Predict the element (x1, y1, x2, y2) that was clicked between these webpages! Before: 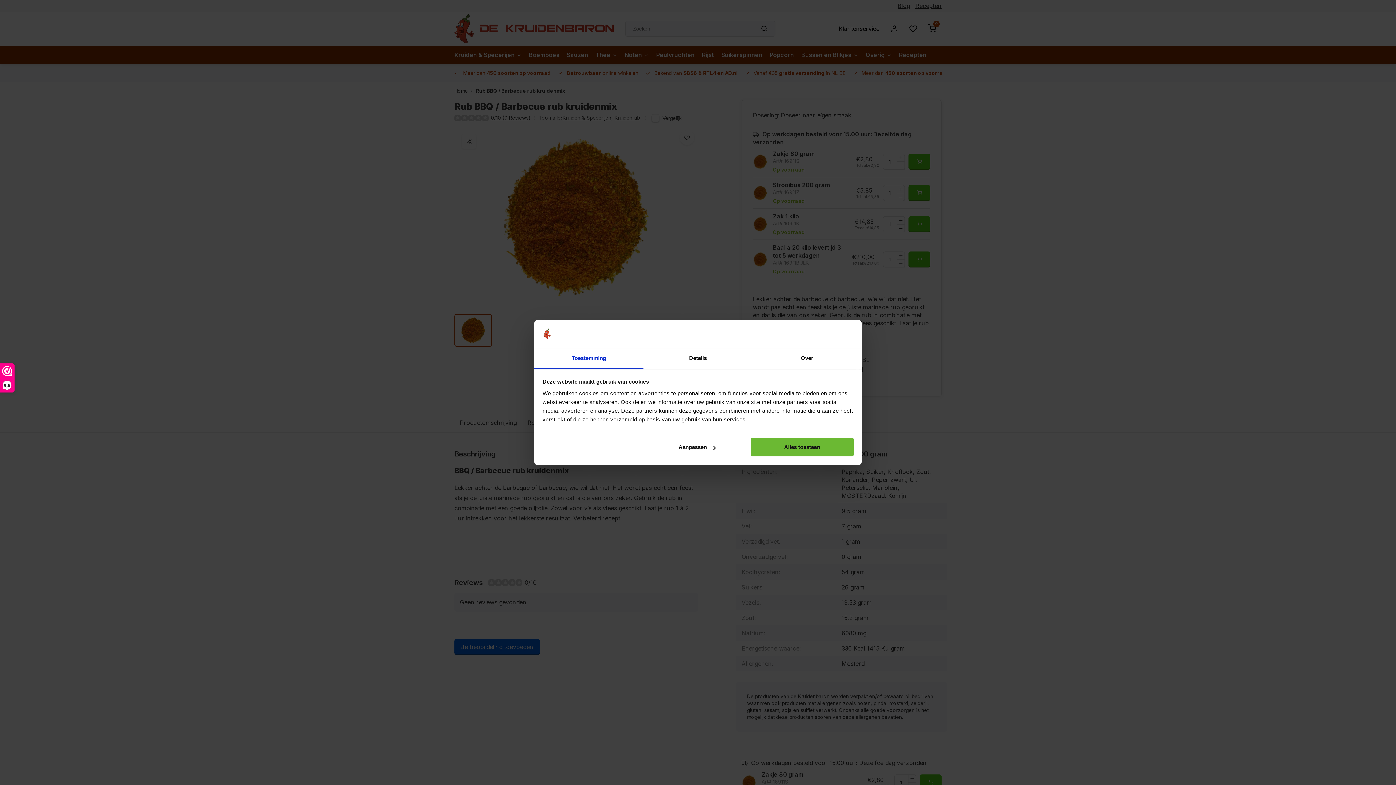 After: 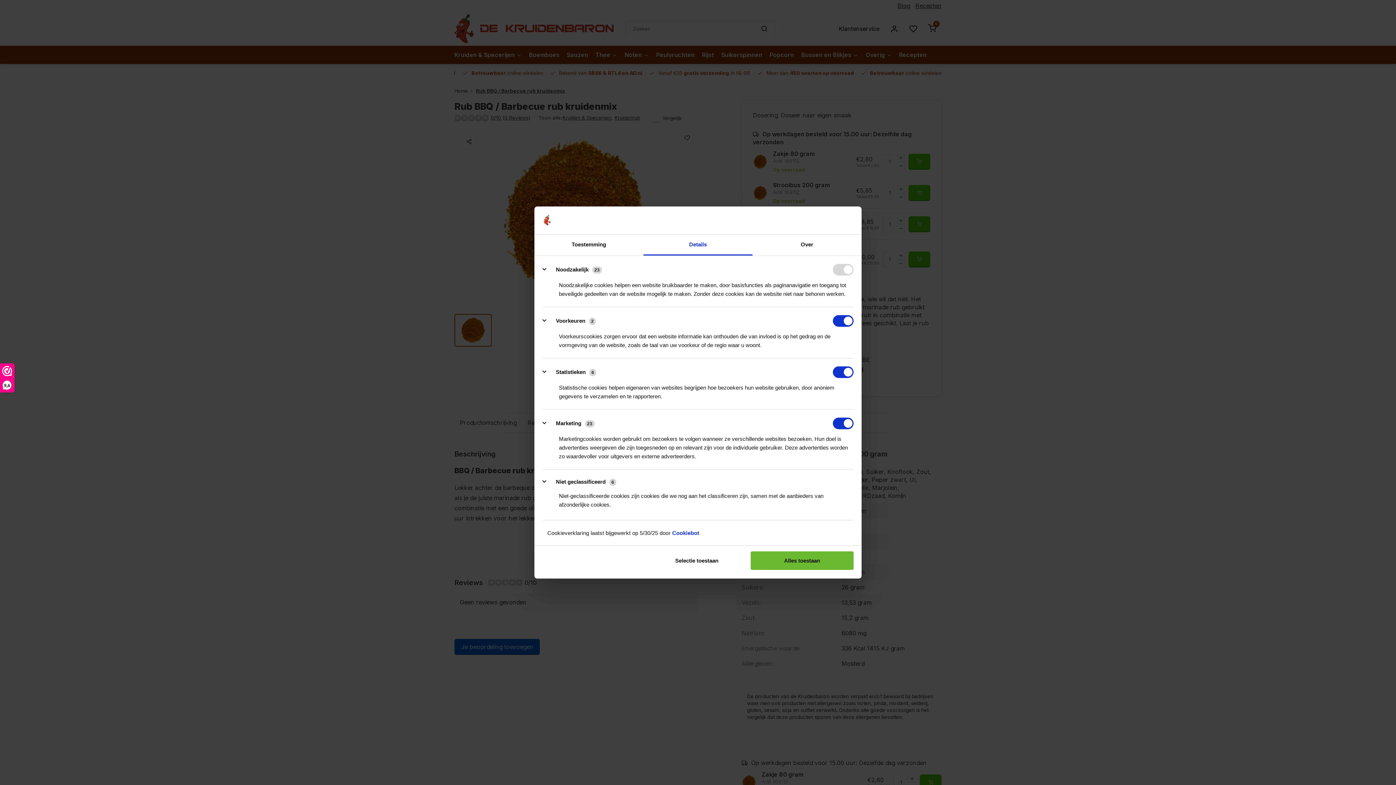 Action: bbox: (645, 438, 748, 456) label: Aanpassen